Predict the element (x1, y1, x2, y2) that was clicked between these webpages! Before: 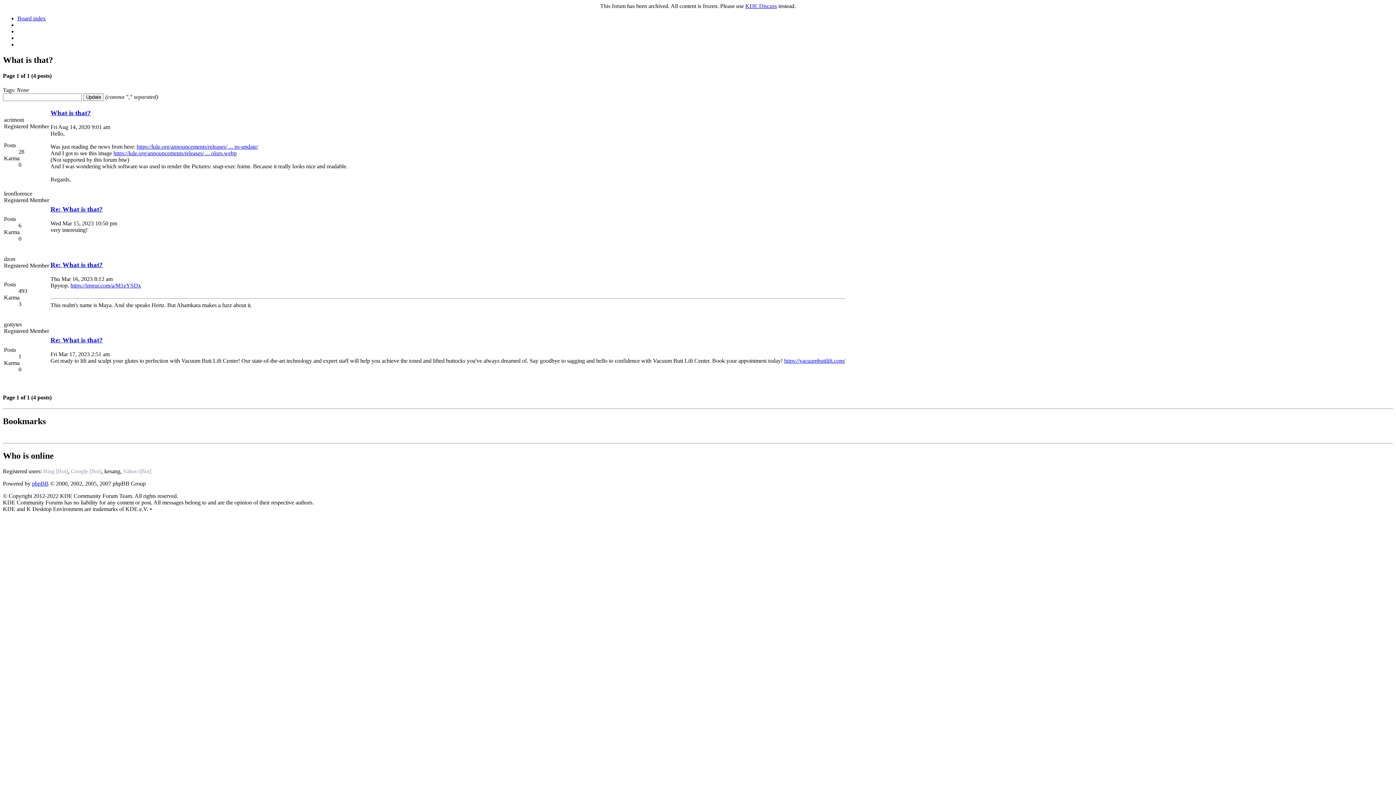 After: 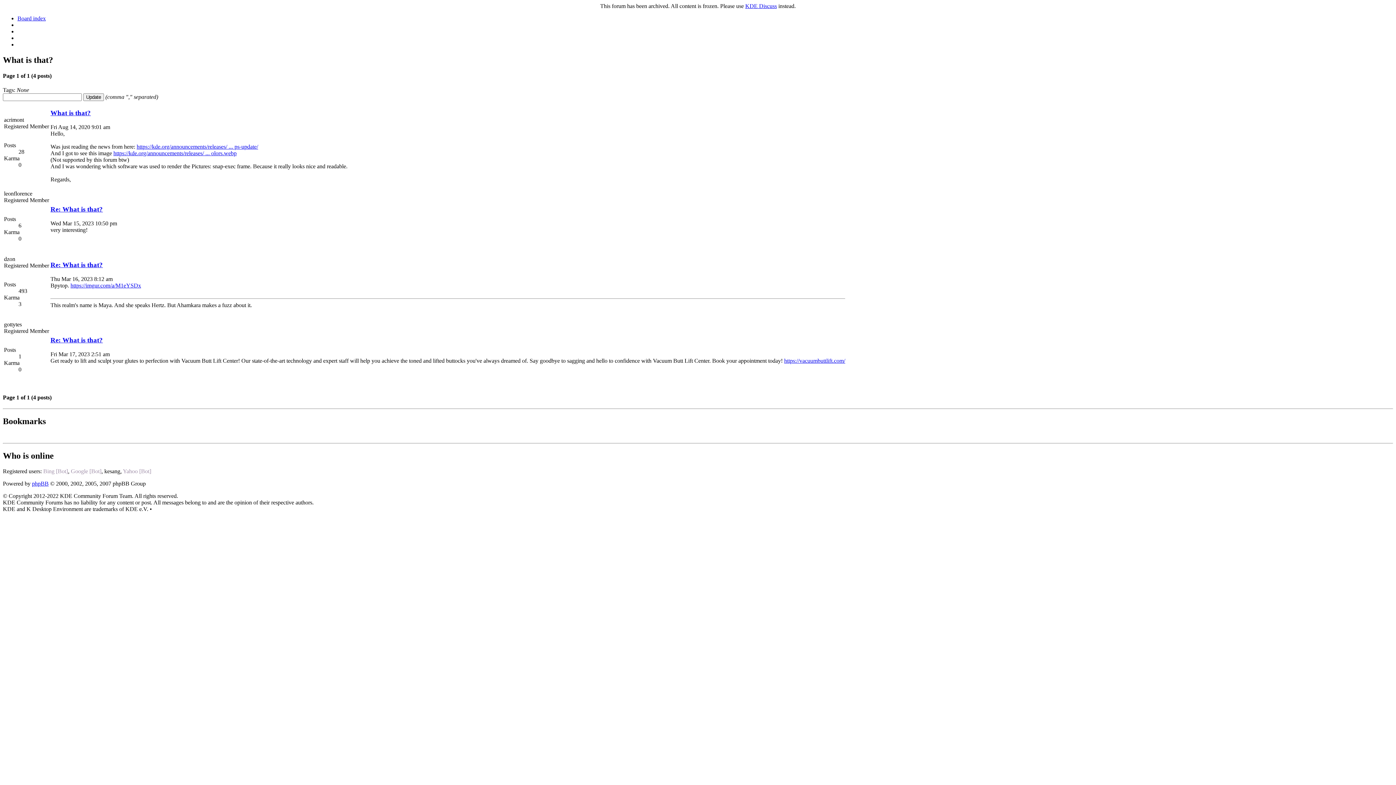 Action: bbox: (50, 336, 102, 344) label: Re: What is that?